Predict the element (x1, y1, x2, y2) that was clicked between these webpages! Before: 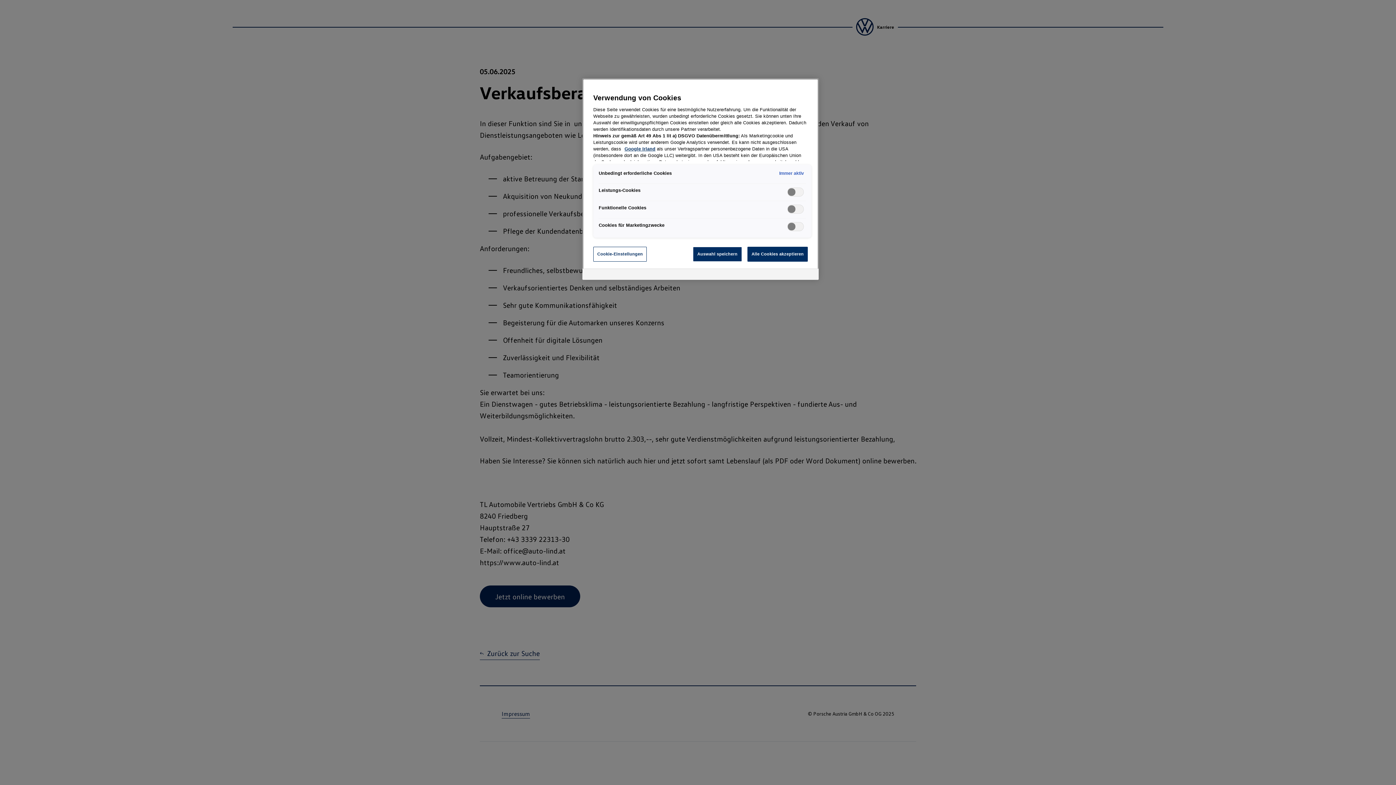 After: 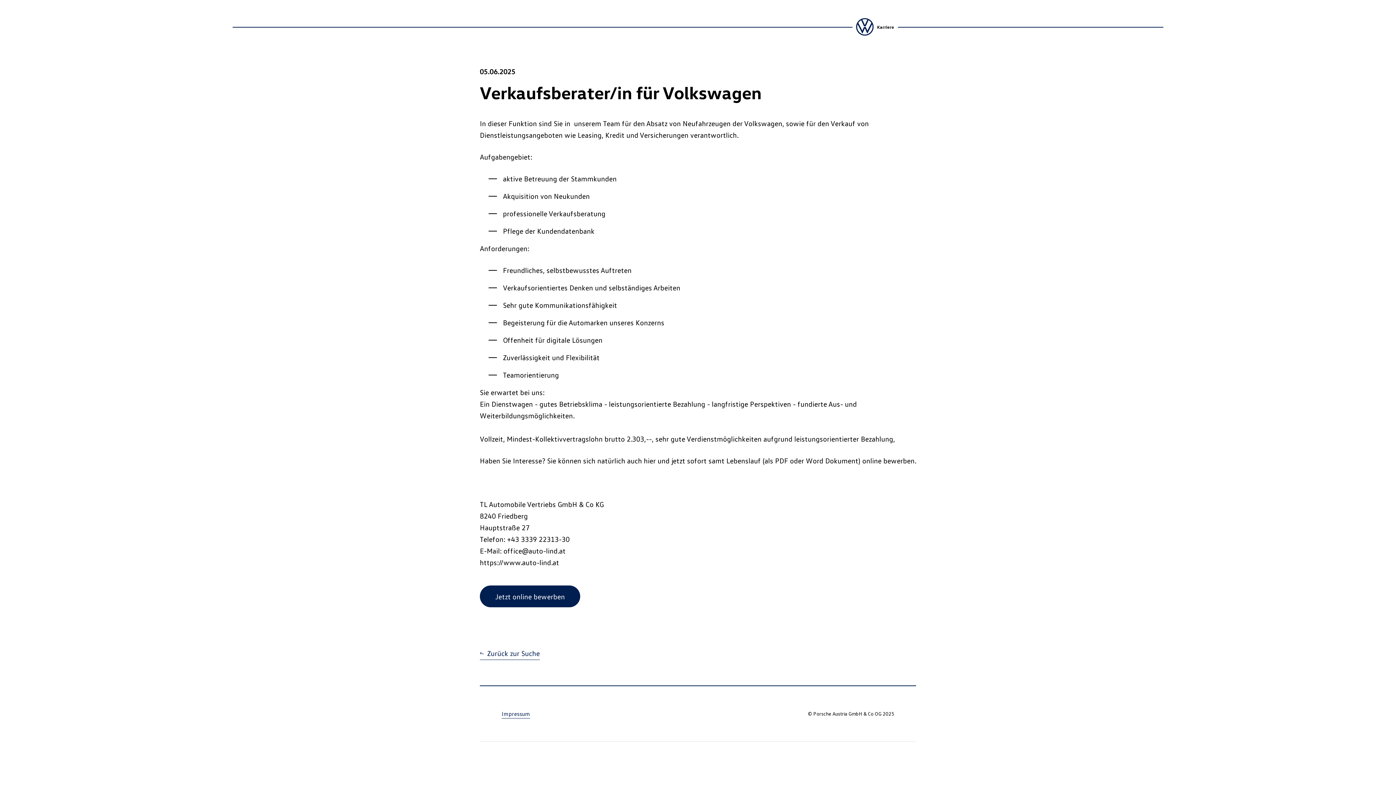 Action: label: Alle Cookies akzeptieren bbox: (747, 246, 808, 261)